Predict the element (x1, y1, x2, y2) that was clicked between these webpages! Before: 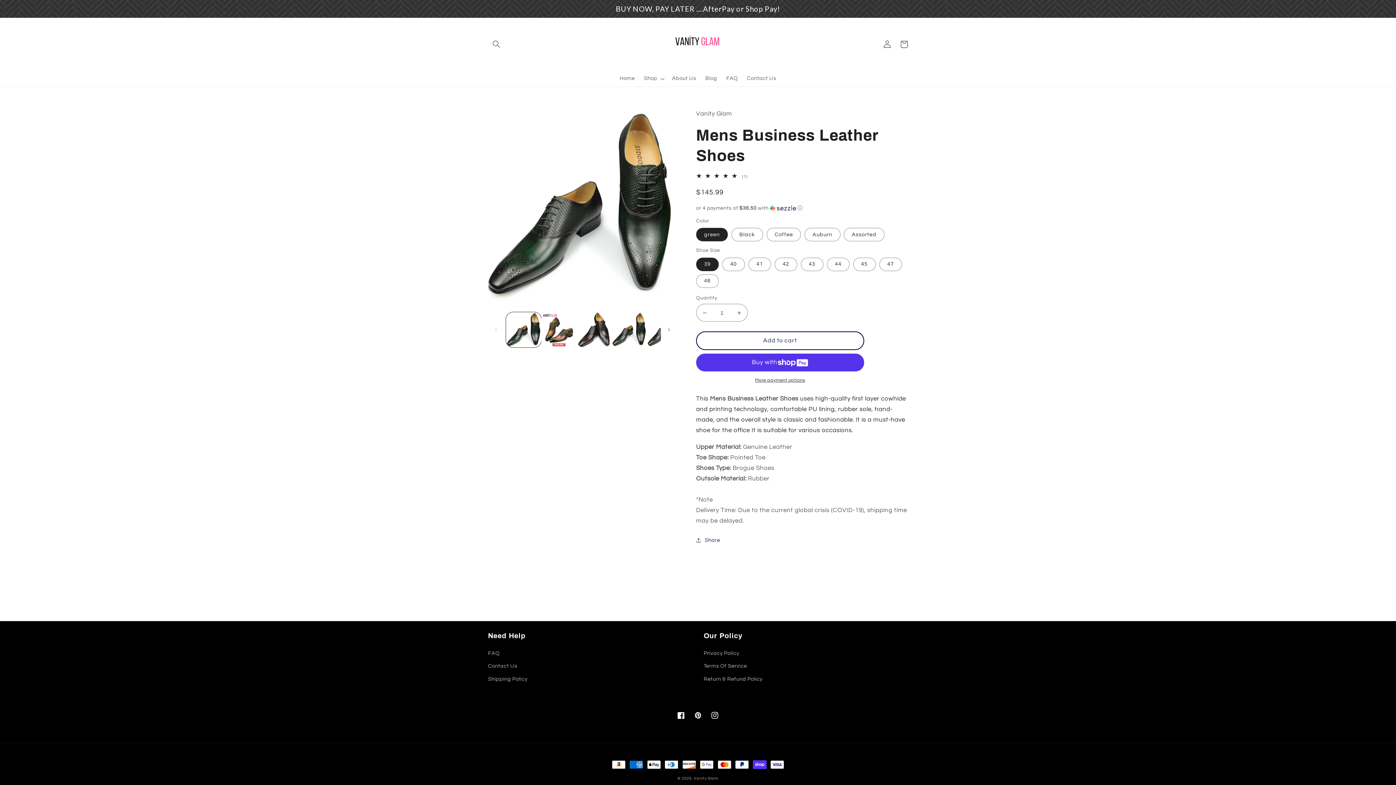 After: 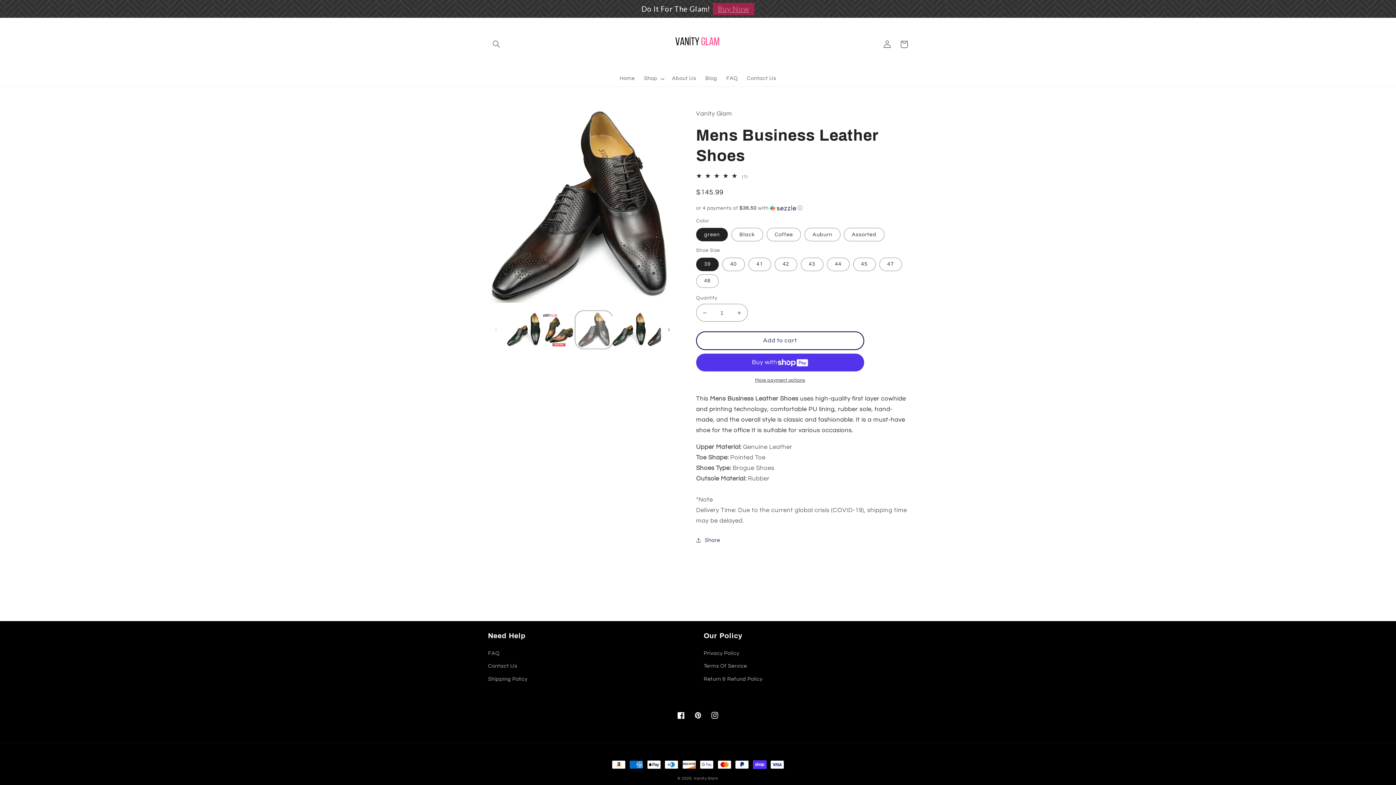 Action: bbox: (576, 312, 611, 347) label: Load image 3 in gallery view